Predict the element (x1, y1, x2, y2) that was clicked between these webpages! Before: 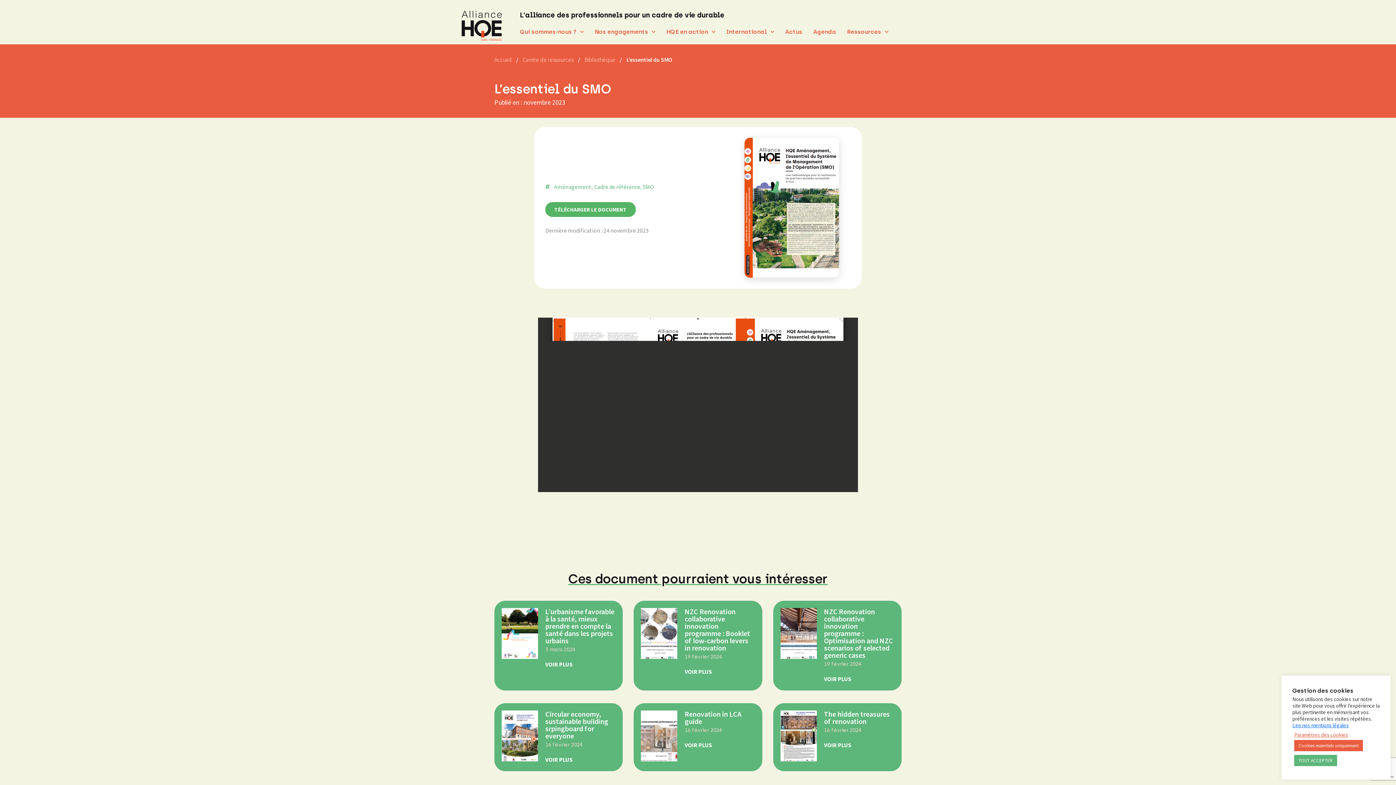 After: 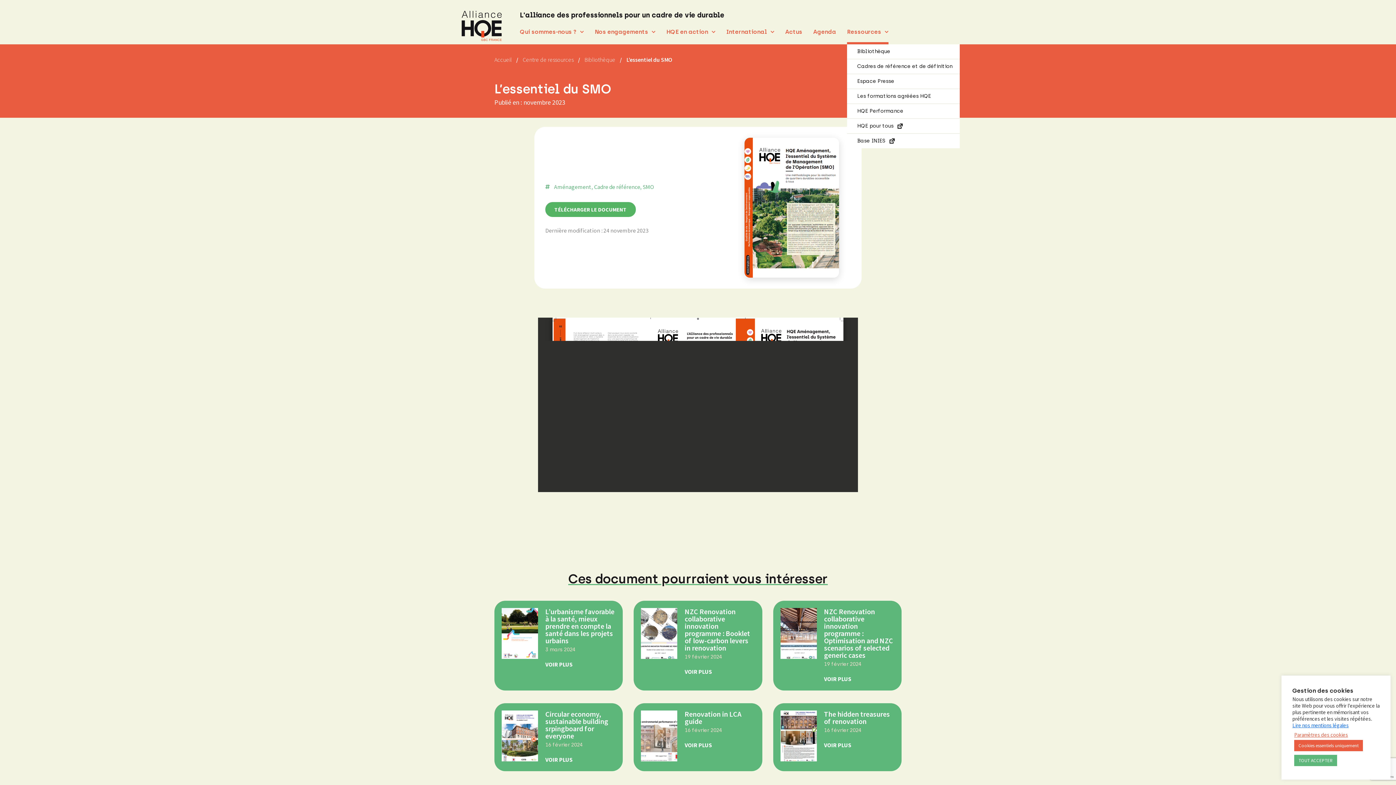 Action: bbox: (847, 19, 888, 44) label: Ressources